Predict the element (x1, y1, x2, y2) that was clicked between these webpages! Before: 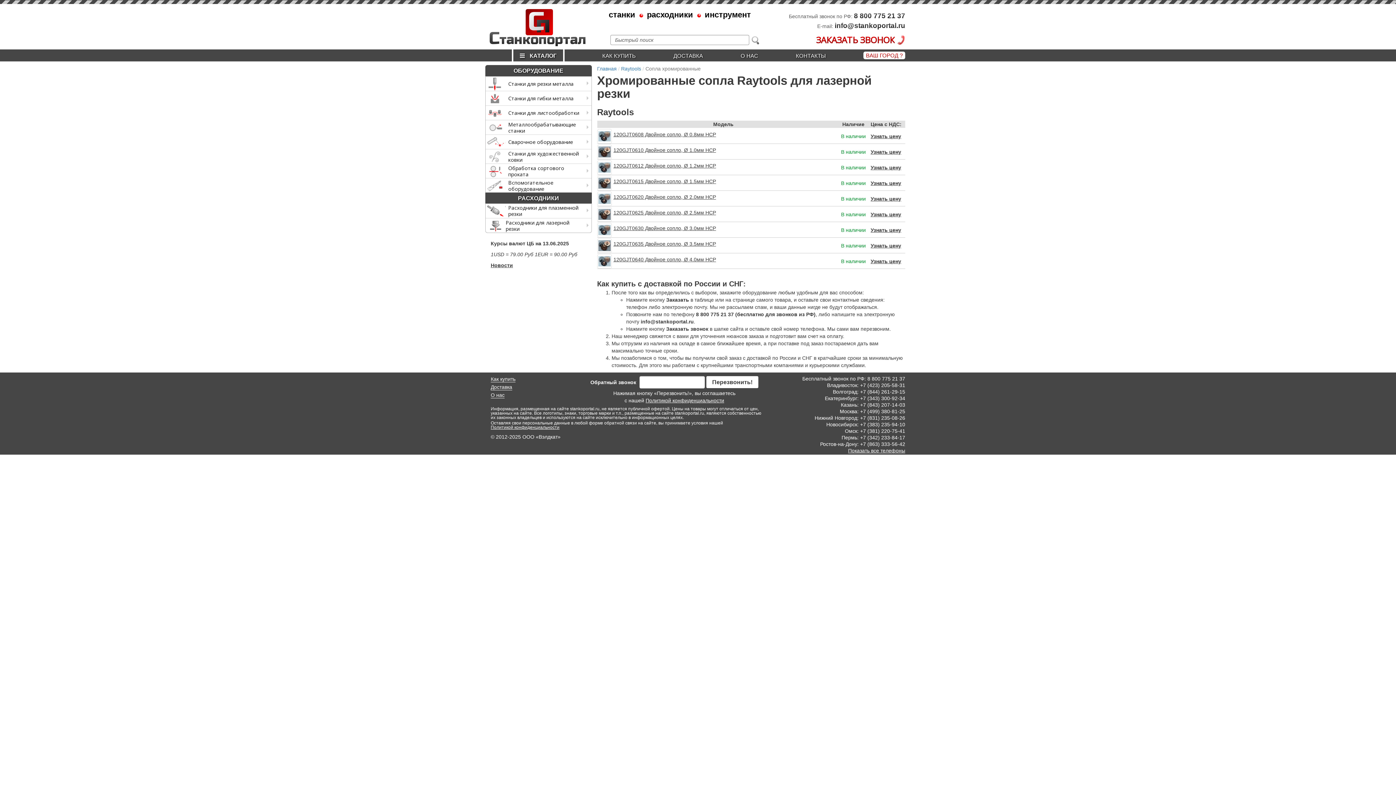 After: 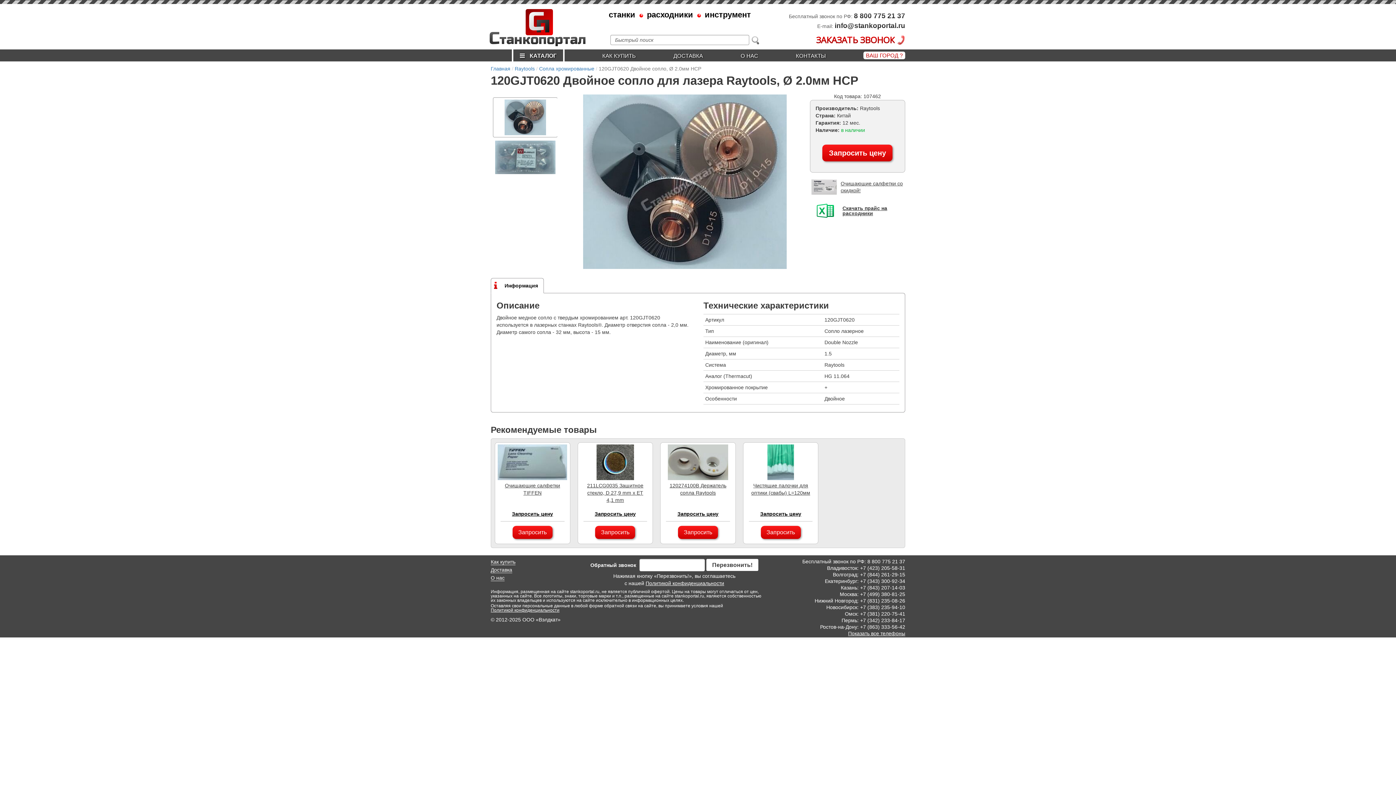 Action: label: 120GJT0620 Двойное сопло, Ø 2.0мм HCP bbox: (613, 193, 836, 200)